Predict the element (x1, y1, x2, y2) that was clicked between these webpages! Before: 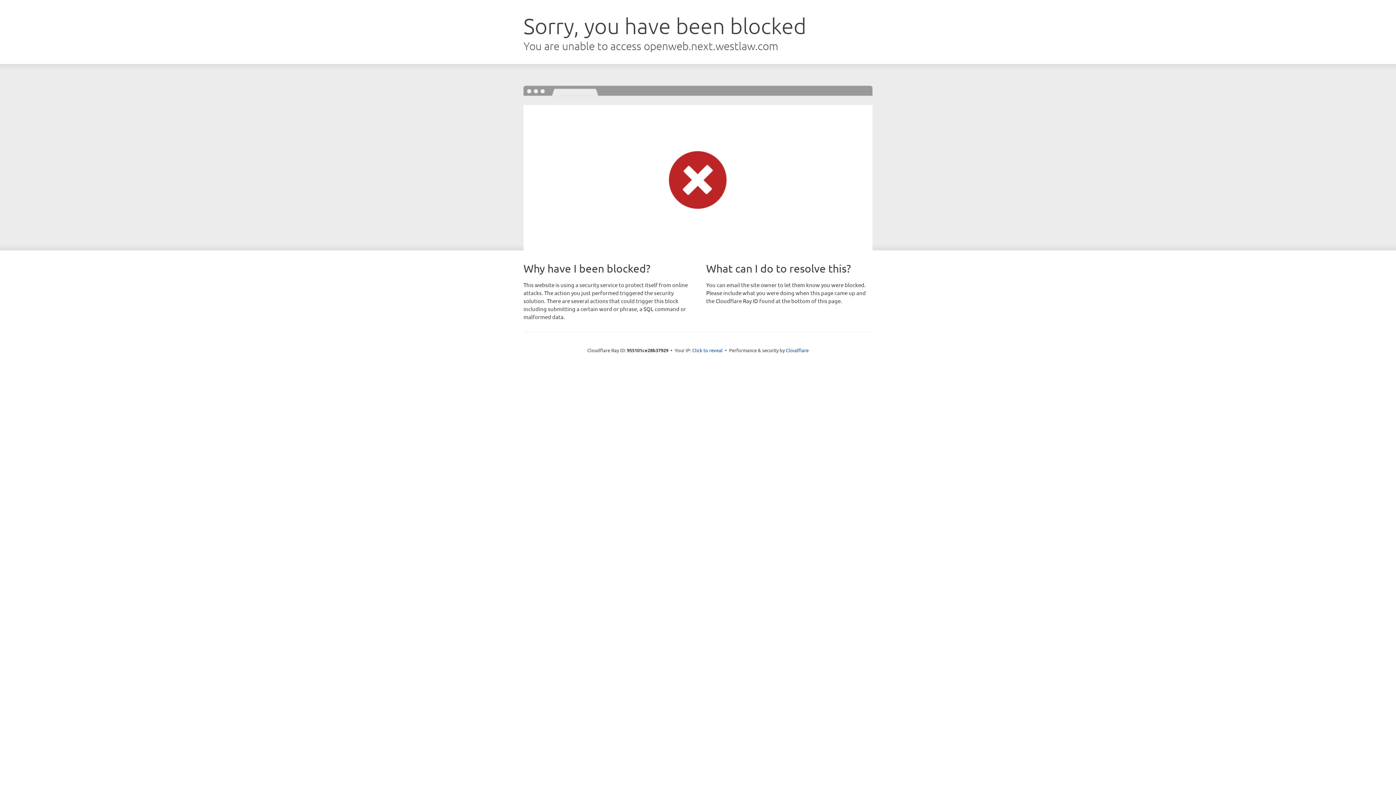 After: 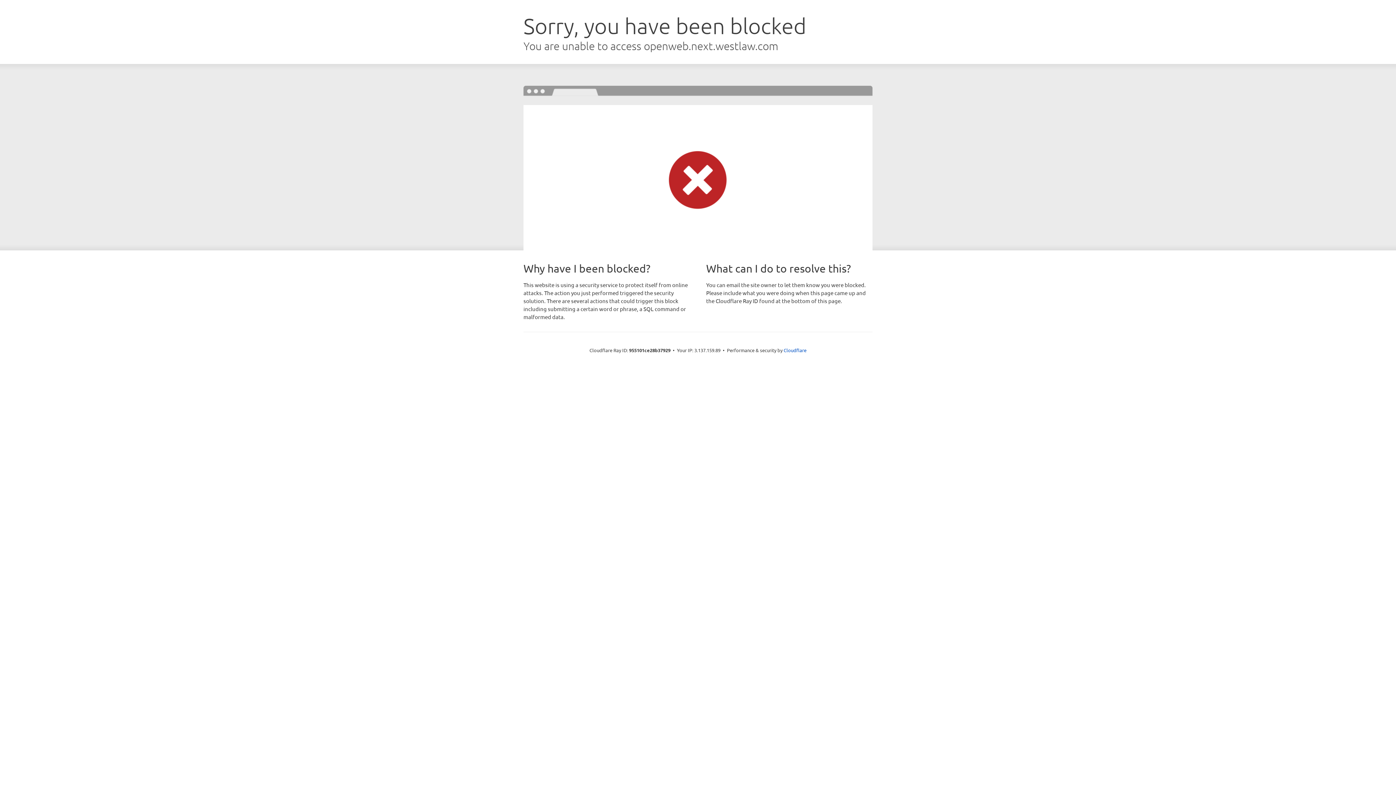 Action: bbox: (692, 346, 722, 353) label: Click to reveal